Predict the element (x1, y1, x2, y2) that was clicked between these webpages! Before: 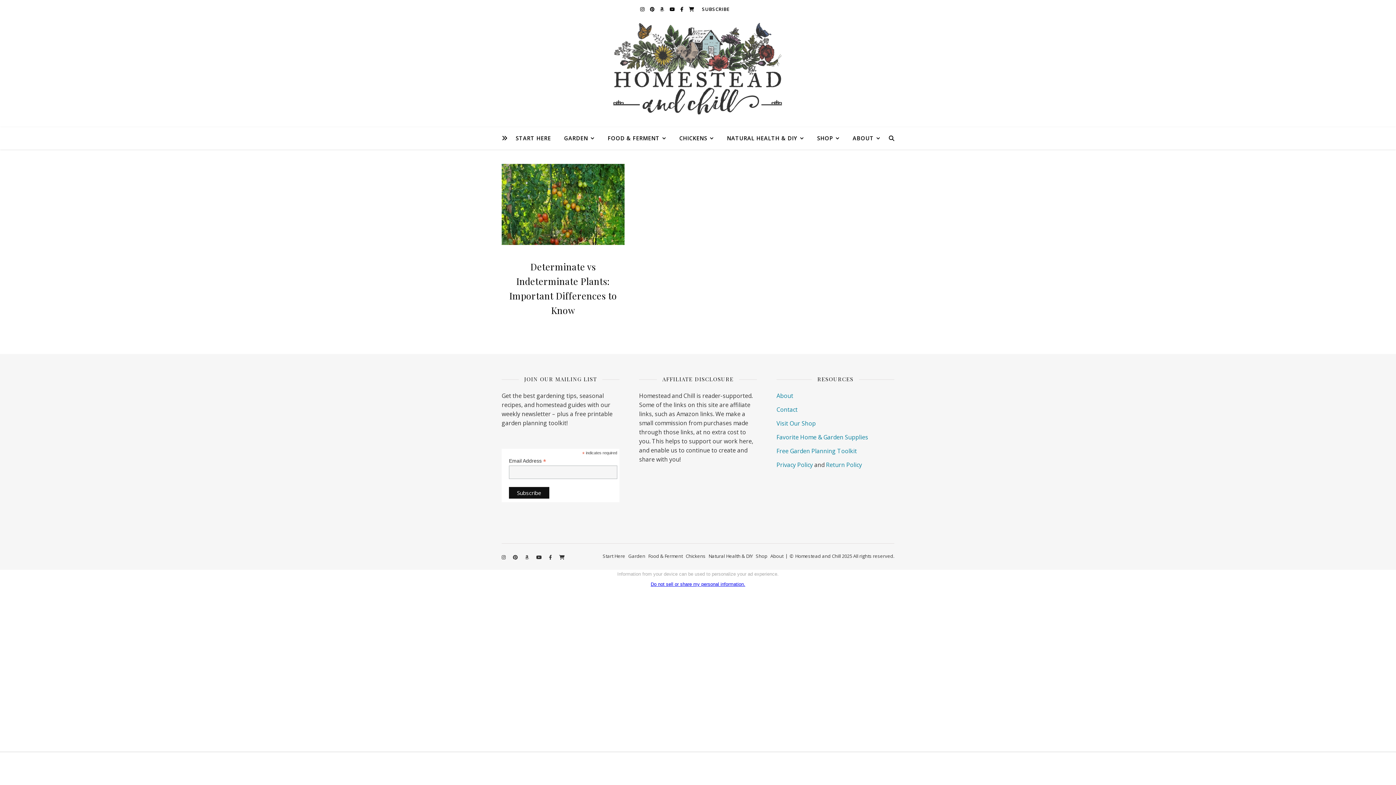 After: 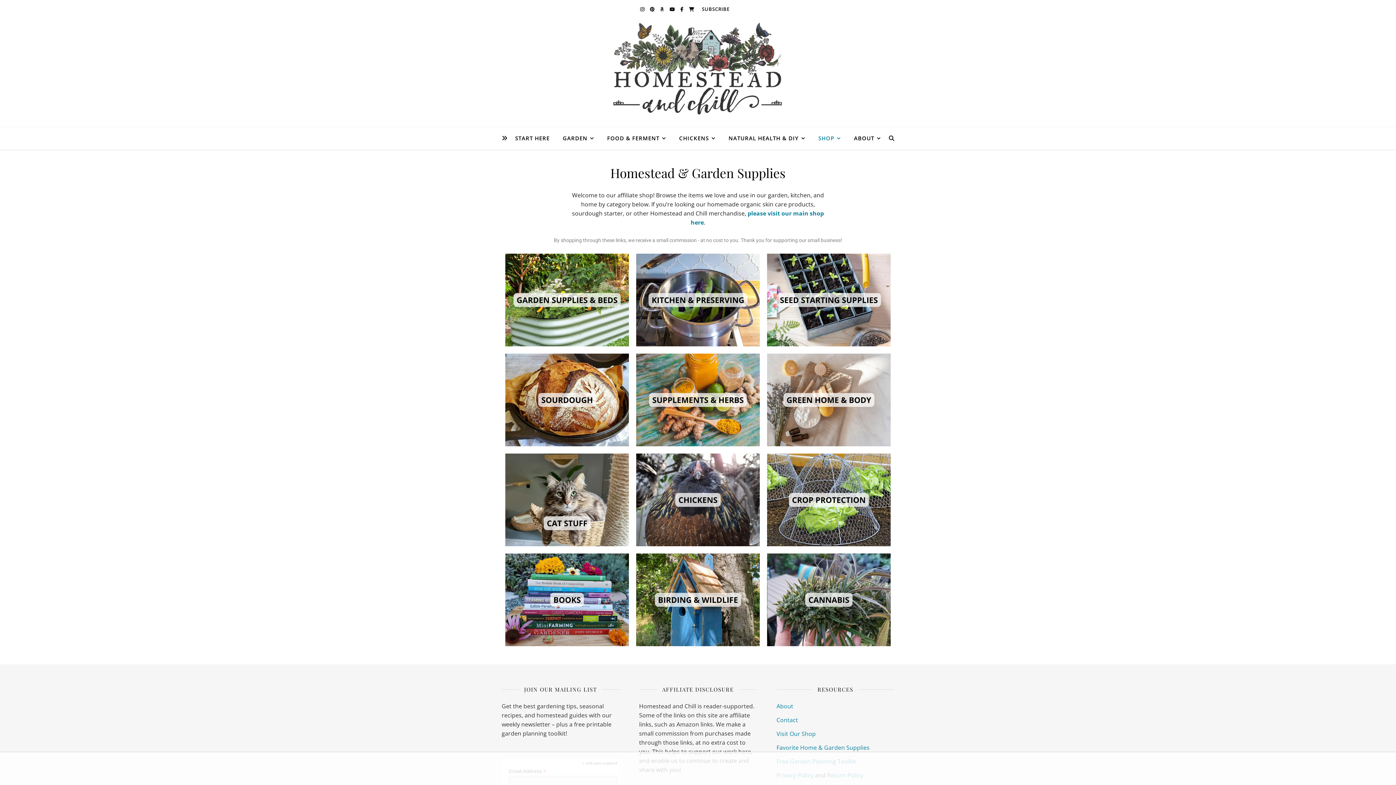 Action: bbox: (776, 433, 868, 441) label: Favorite Home & Garden Supplies